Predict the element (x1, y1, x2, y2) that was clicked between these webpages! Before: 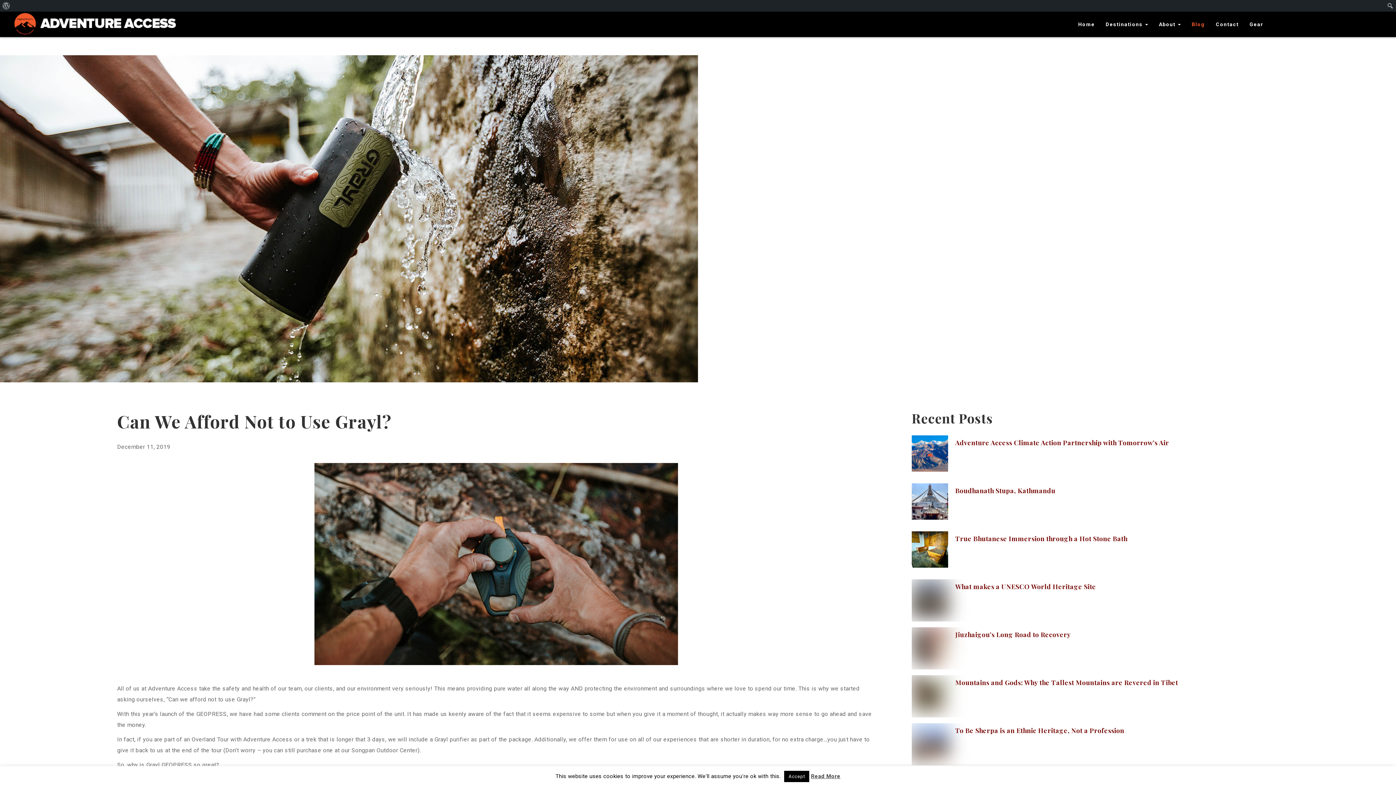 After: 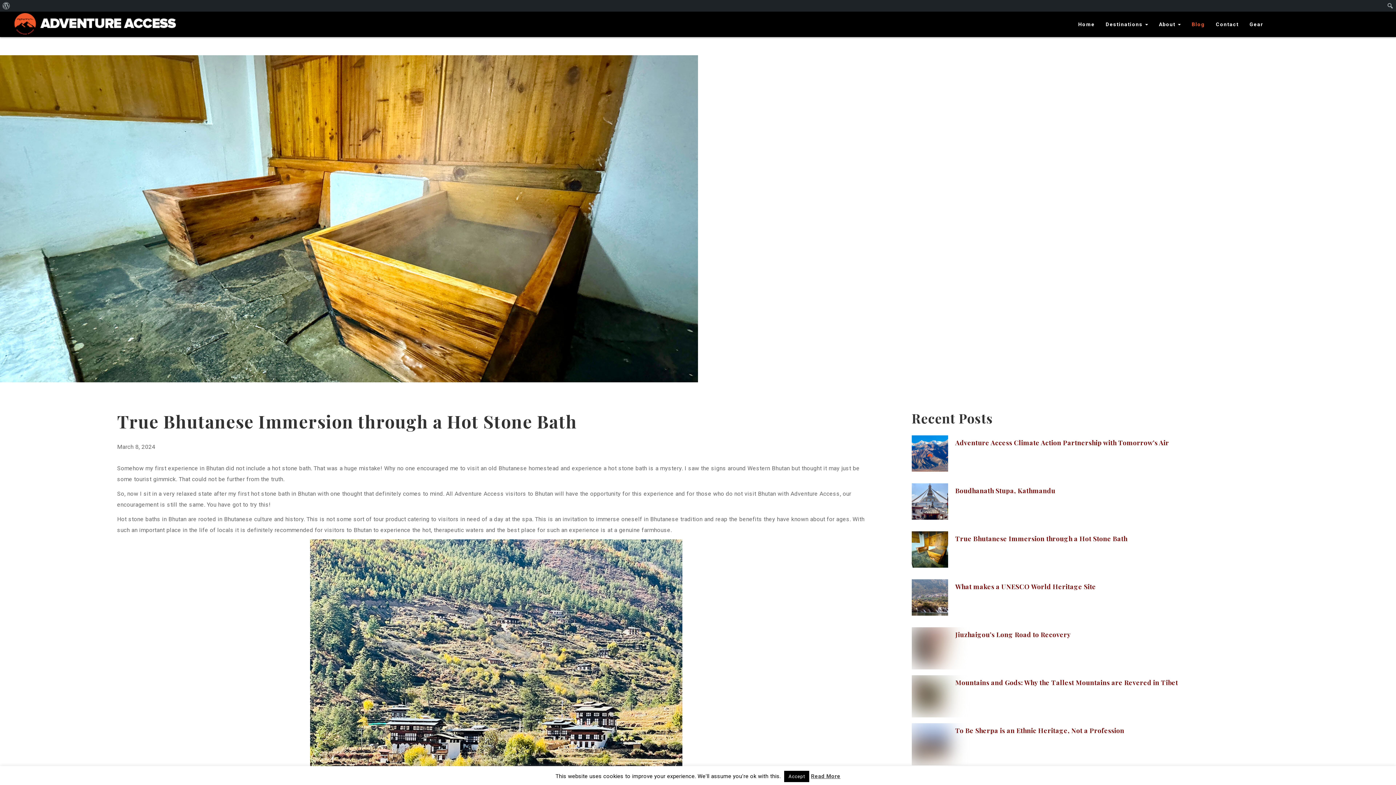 Action: label: True Bhutanese Immersion through a Hot Stone Bath bbox: (955, 534, 1127, 543)